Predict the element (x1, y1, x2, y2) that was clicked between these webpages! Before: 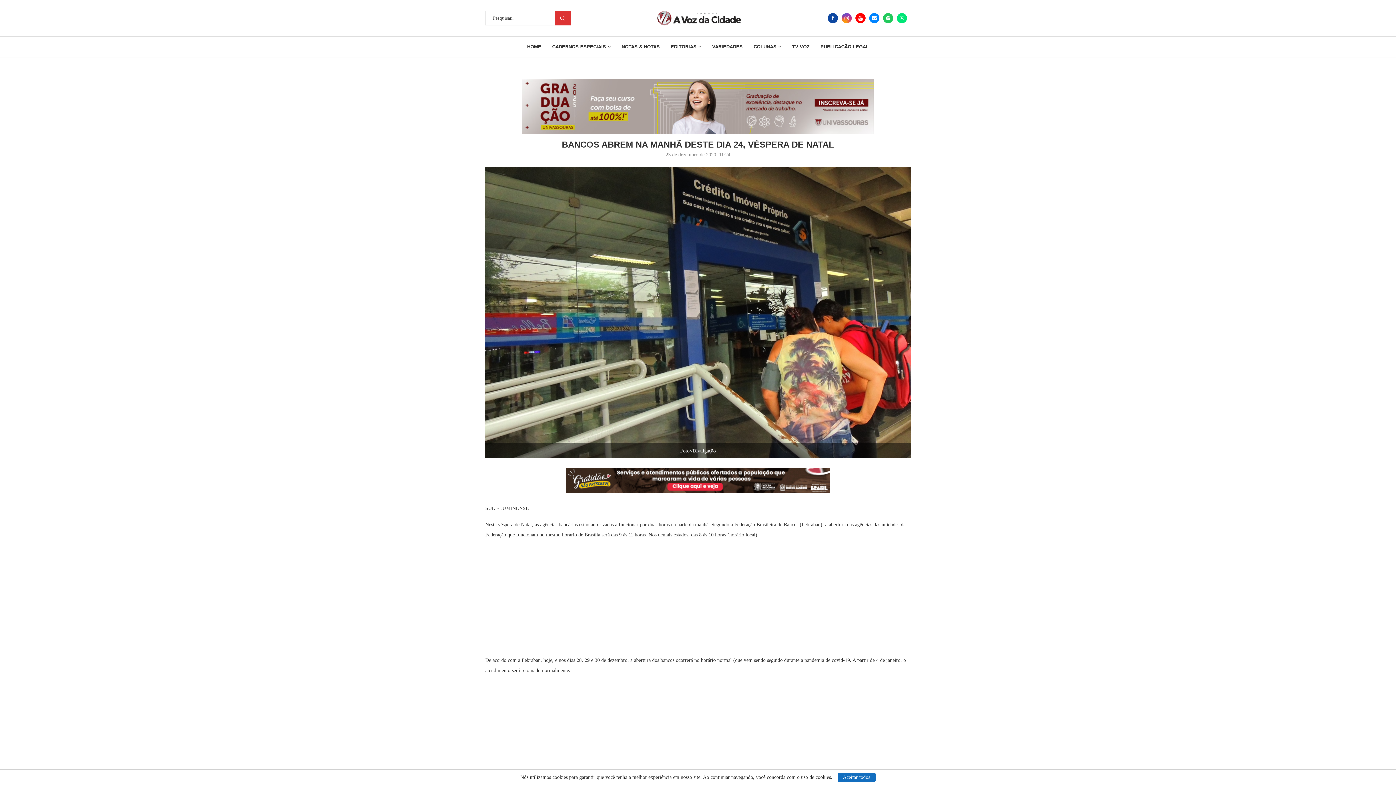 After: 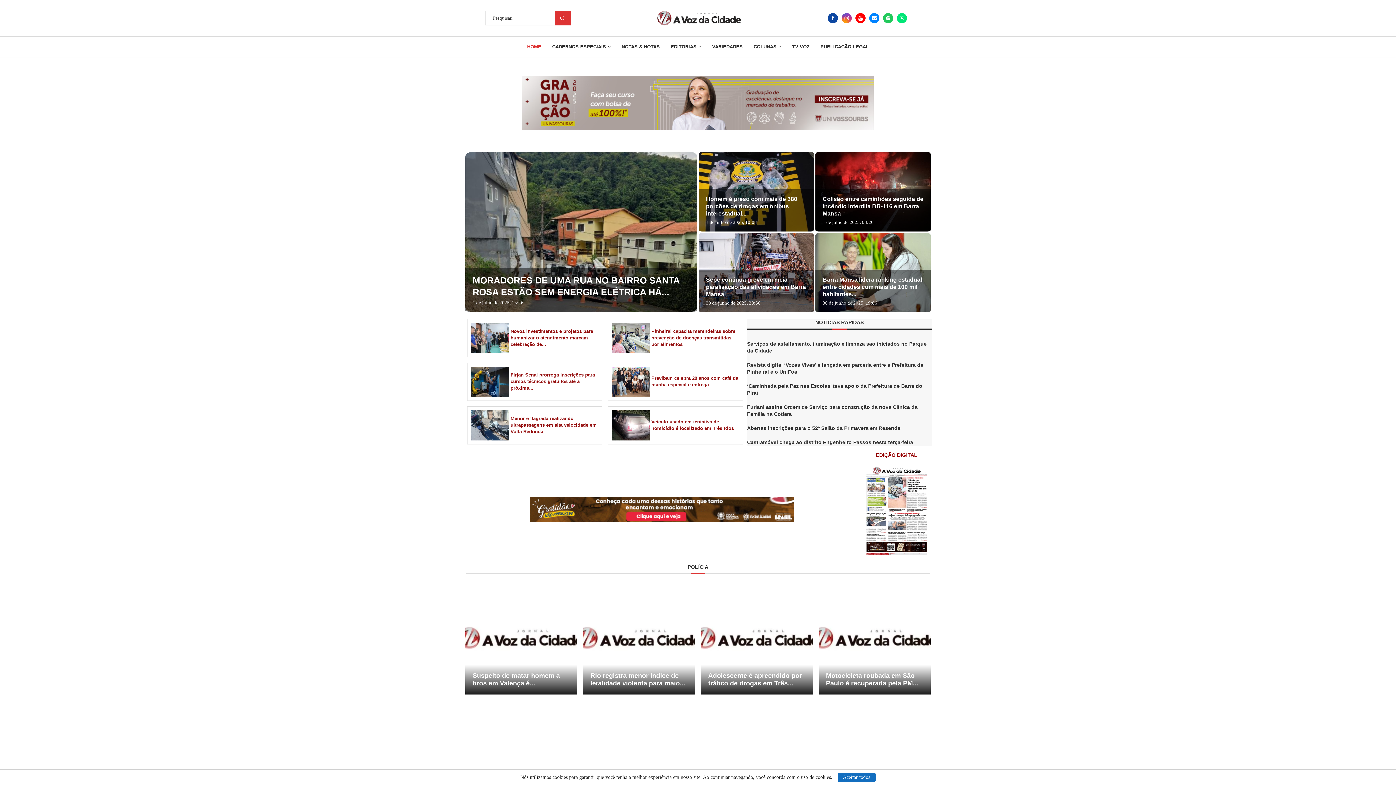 Action: bbox: (657, 10, 741, 16)